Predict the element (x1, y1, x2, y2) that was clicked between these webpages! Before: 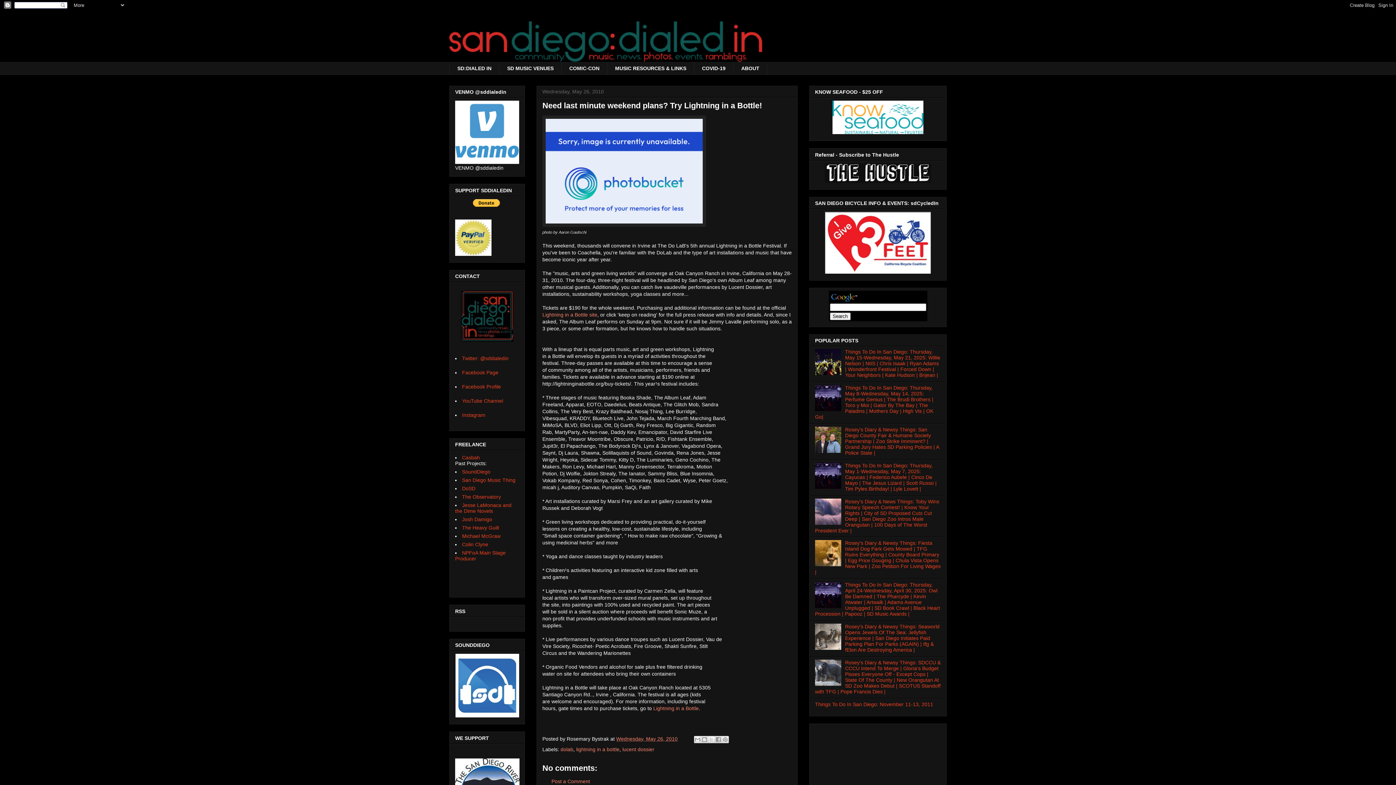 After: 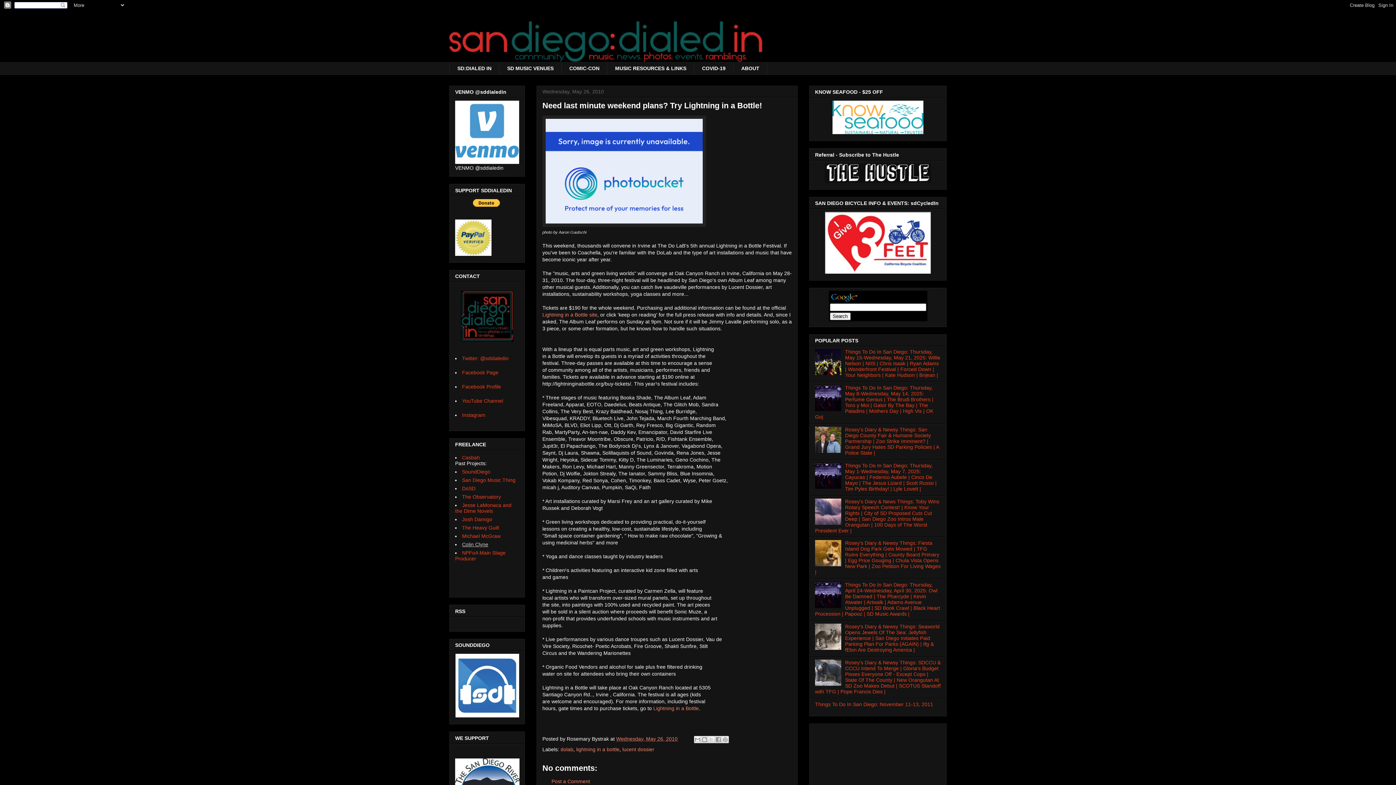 Action: bbox: (462, 541, 488, 547) label: Colin Clyne